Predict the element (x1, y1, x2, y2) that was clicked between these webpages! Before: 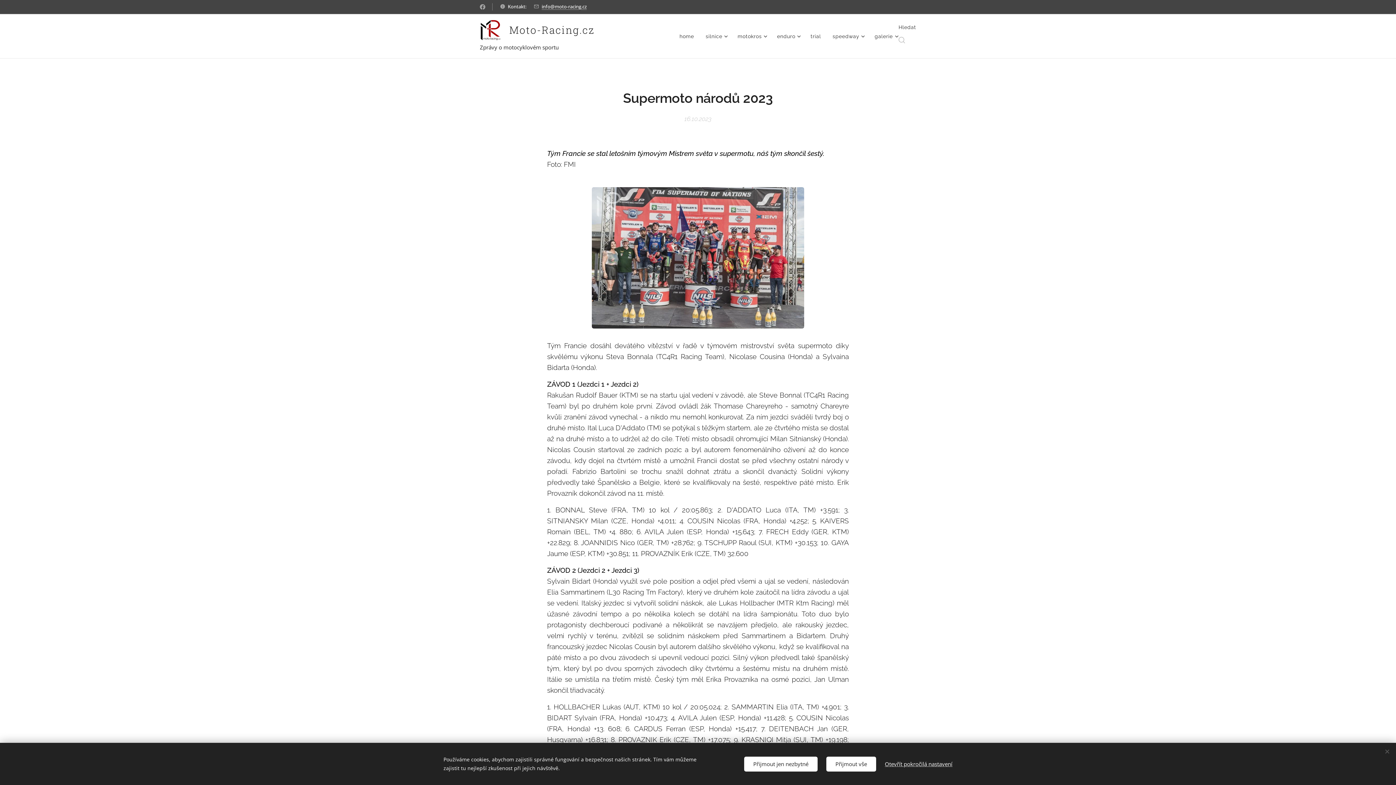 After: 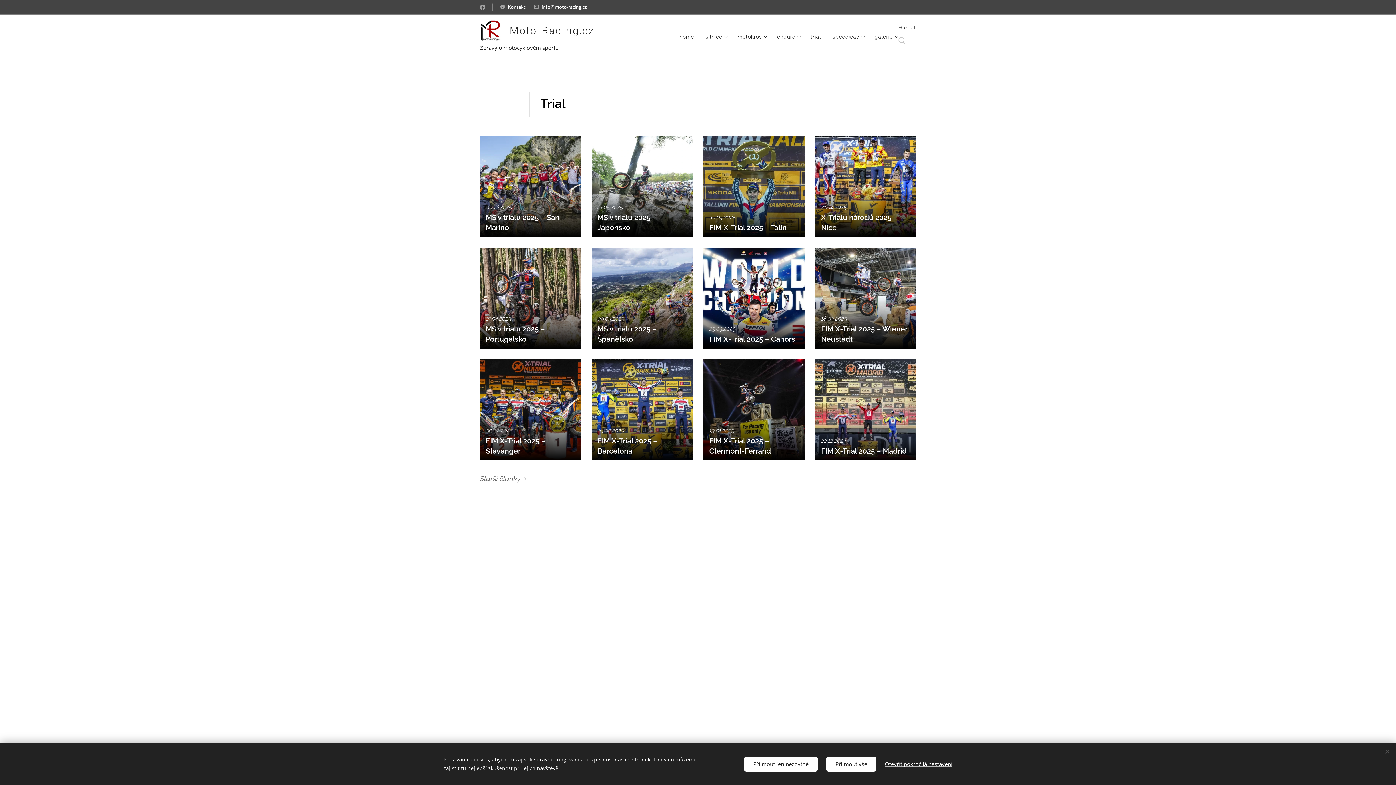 Action: label: trial bbox: (805, 27, 827, 45)